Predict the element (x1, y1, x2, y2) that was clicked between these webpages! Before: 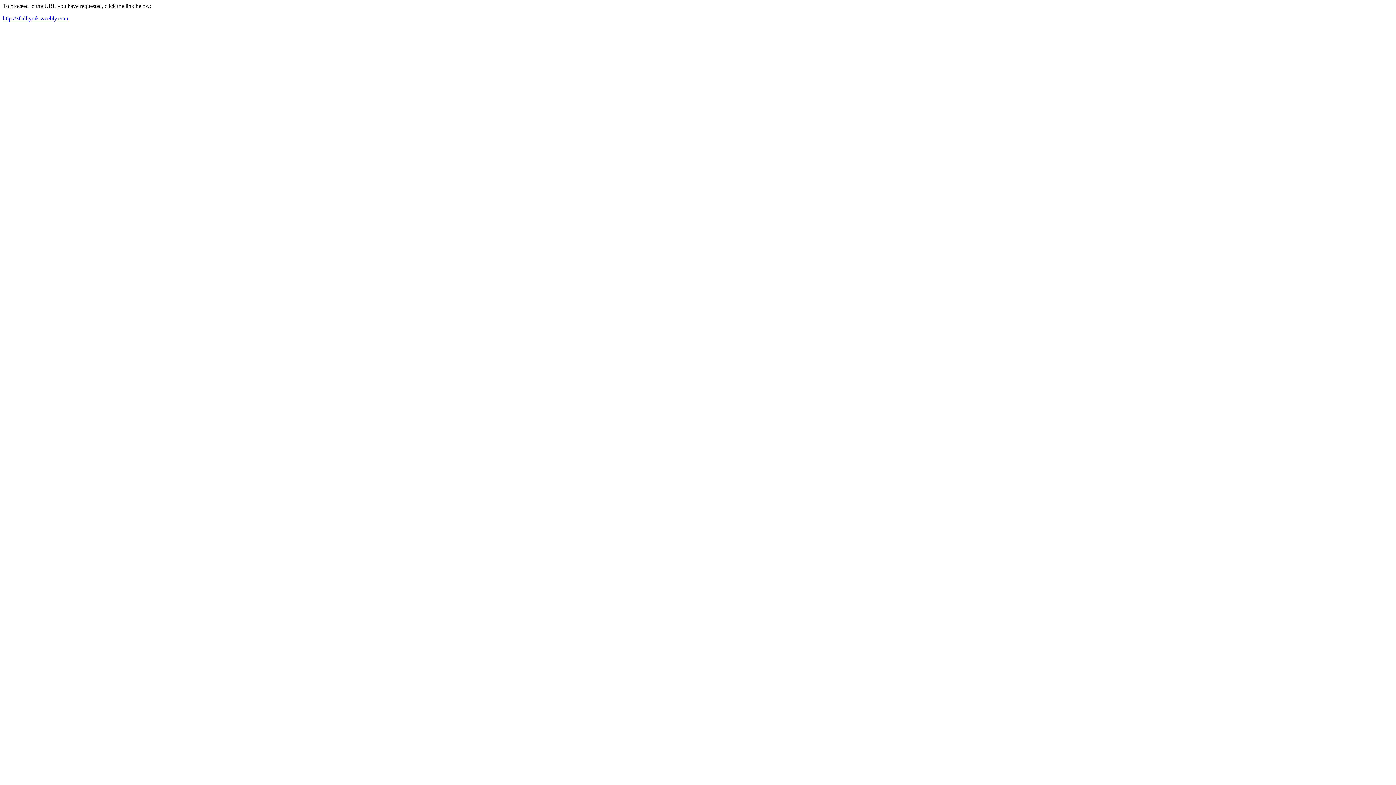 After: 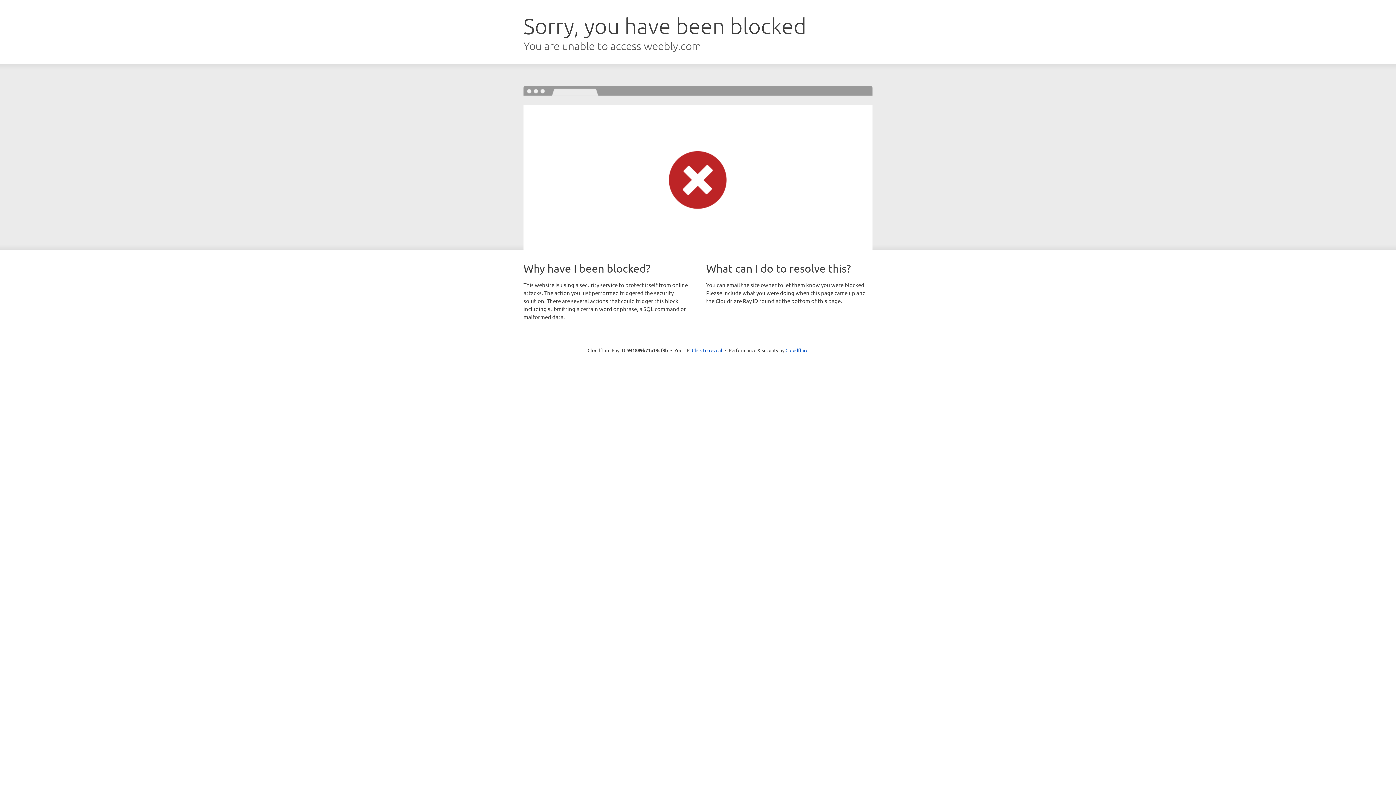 Action: bbox: (2, 15, 68, 21) label: http://zfcdhyoik.weebly.com